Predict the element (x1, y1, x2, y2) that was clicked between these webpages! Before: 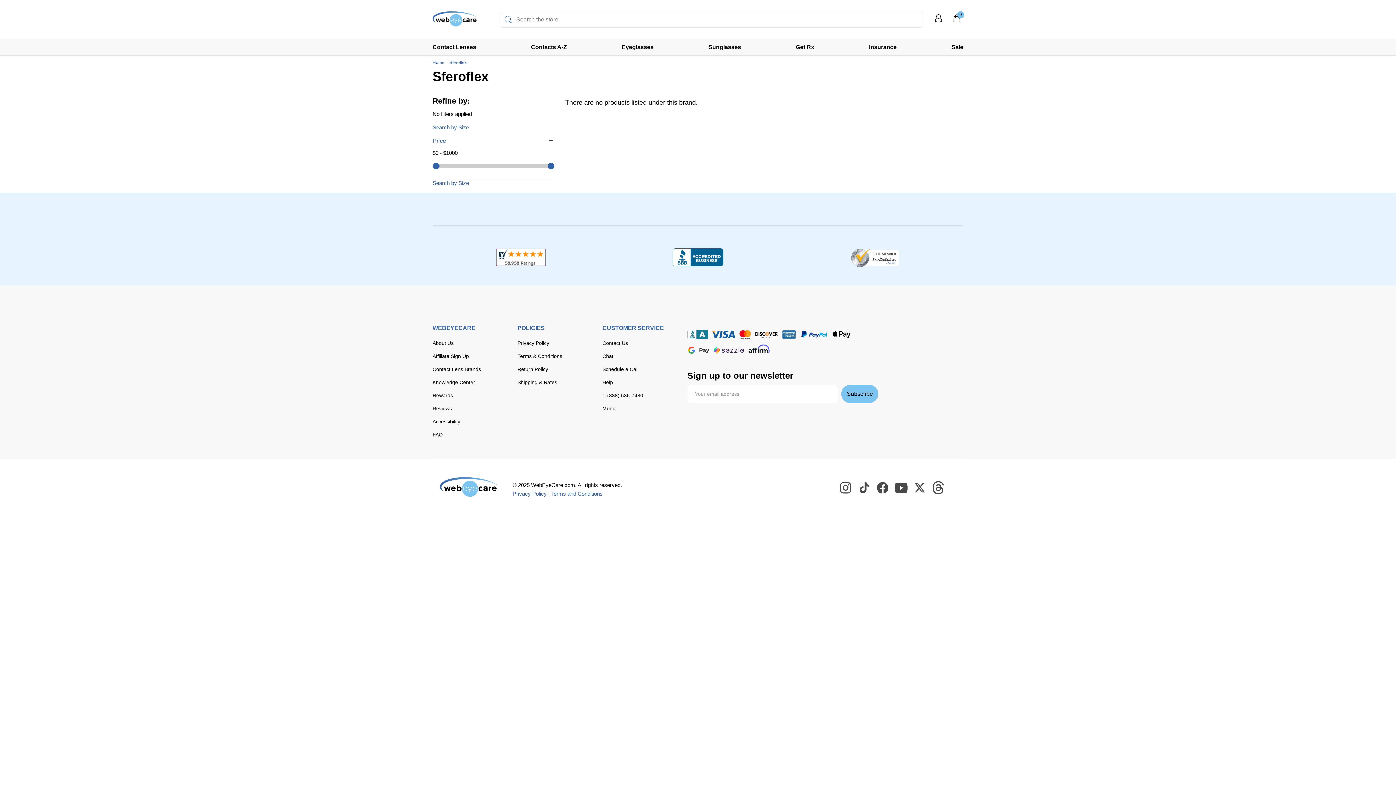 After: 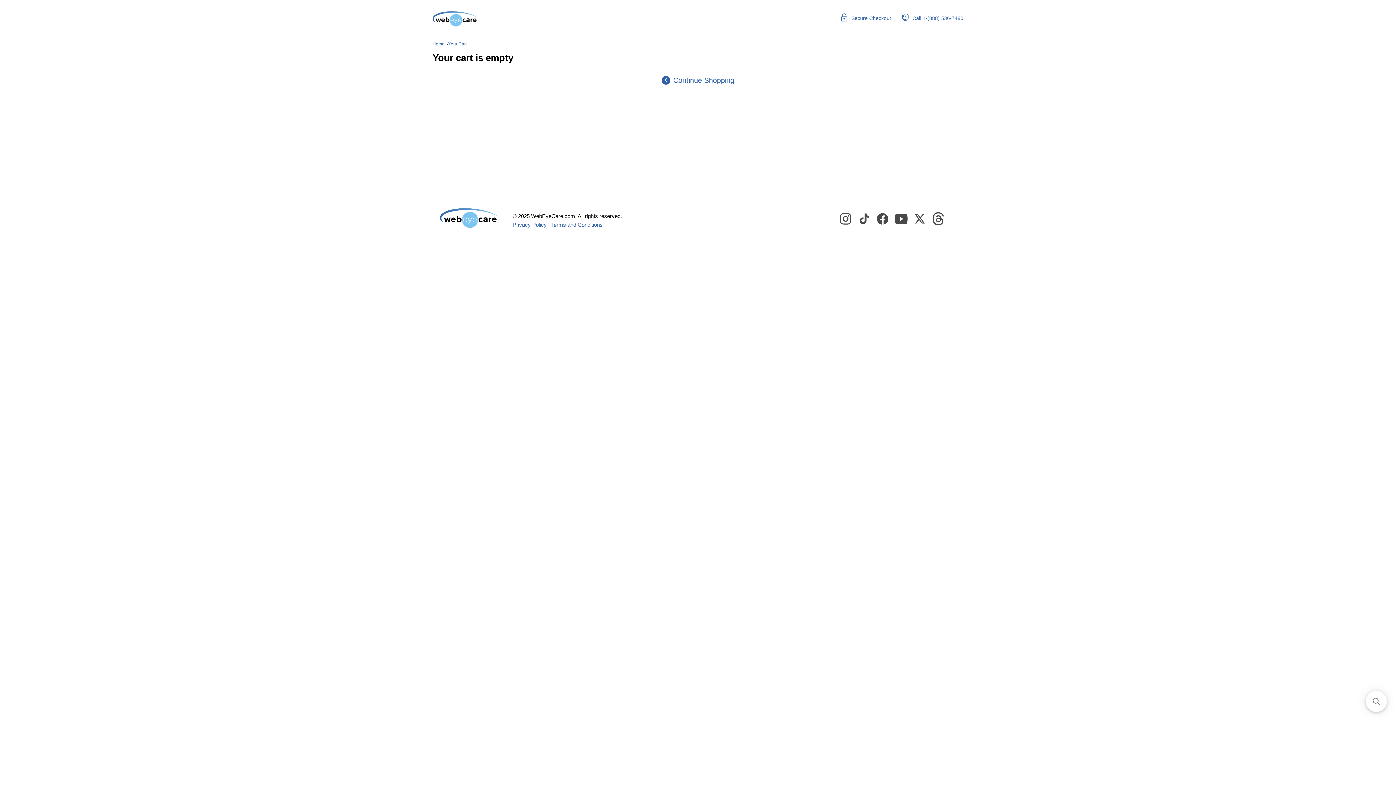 Action: label: 0 bbox: (950, 13, 963, 28)